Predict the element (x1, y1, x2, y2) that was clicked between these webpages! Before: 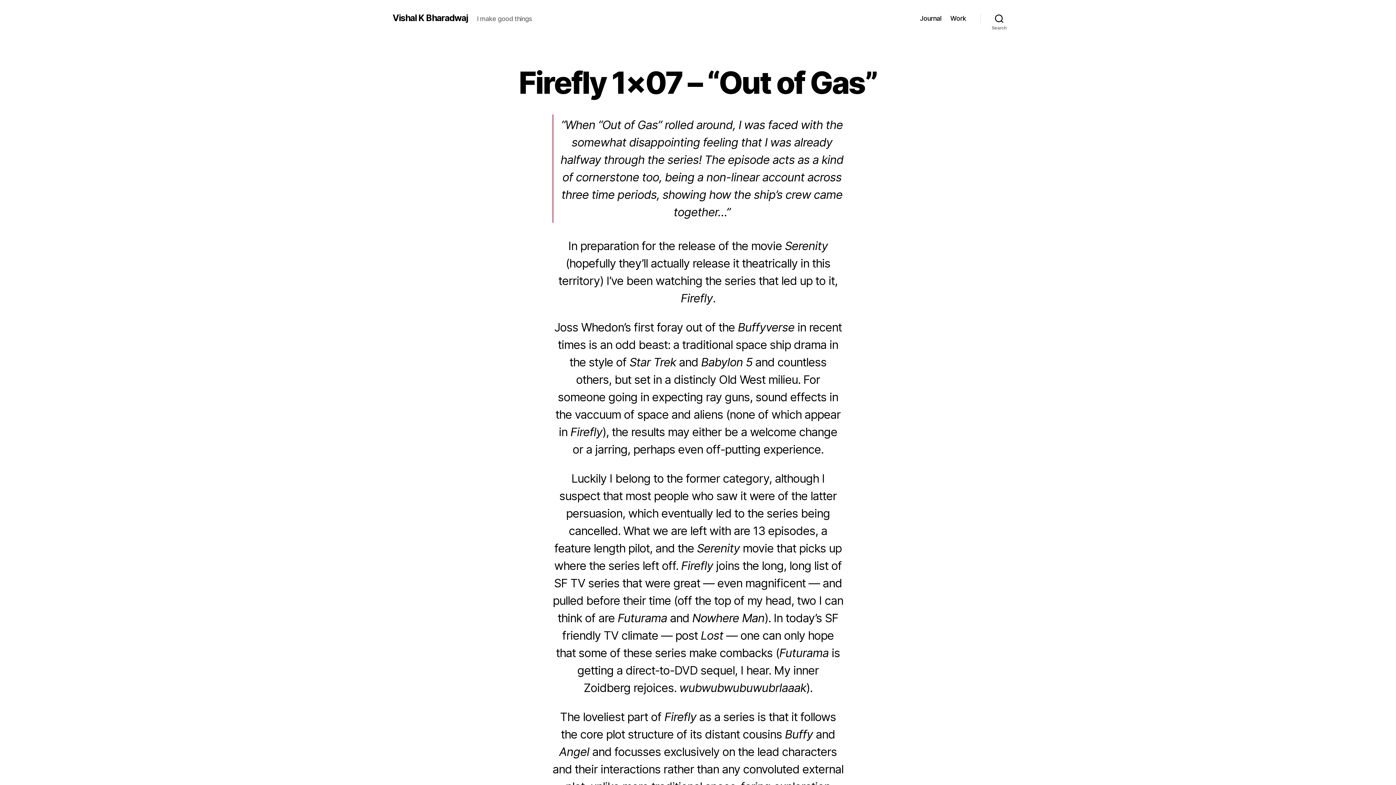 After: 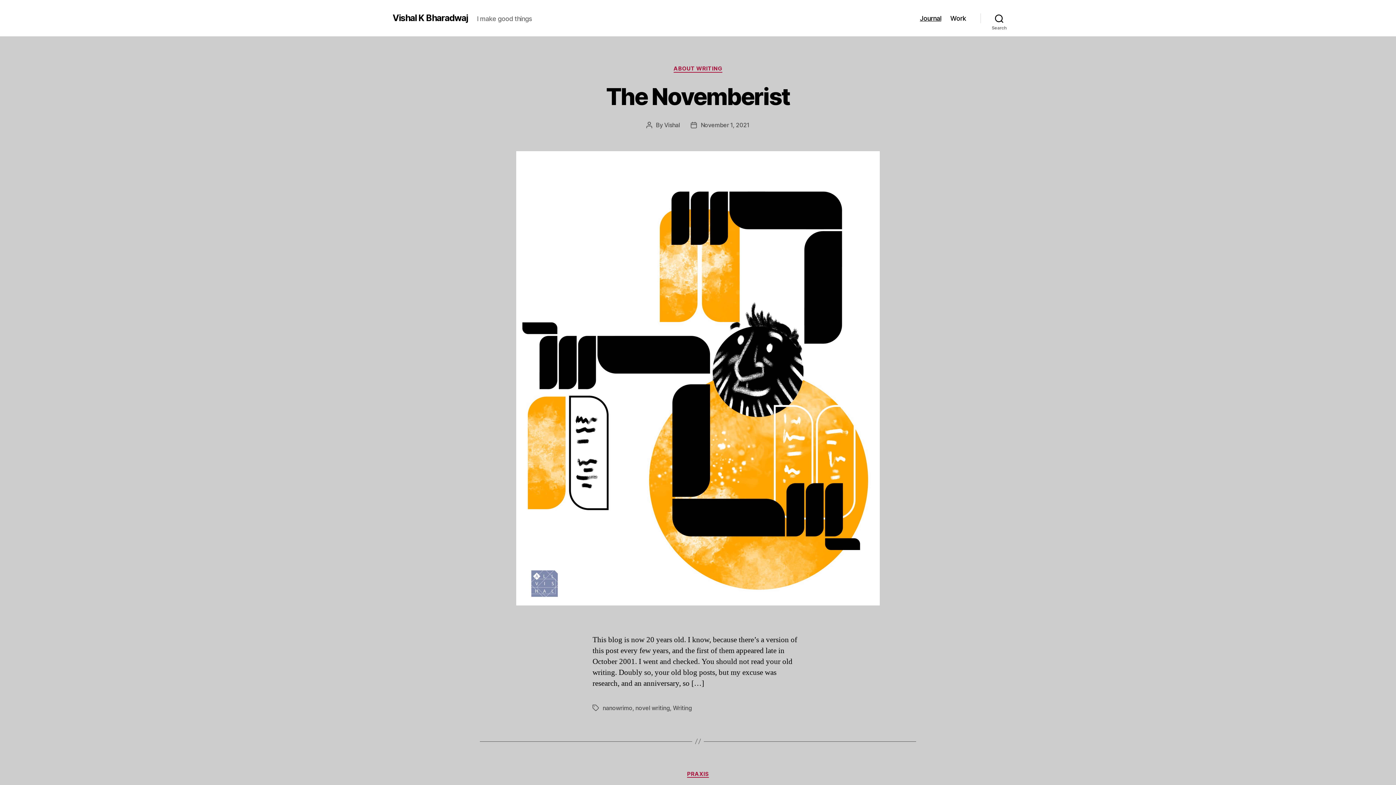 Action: label: Vishal K Bharadwaj bbox: (392, 13, 468, 22)